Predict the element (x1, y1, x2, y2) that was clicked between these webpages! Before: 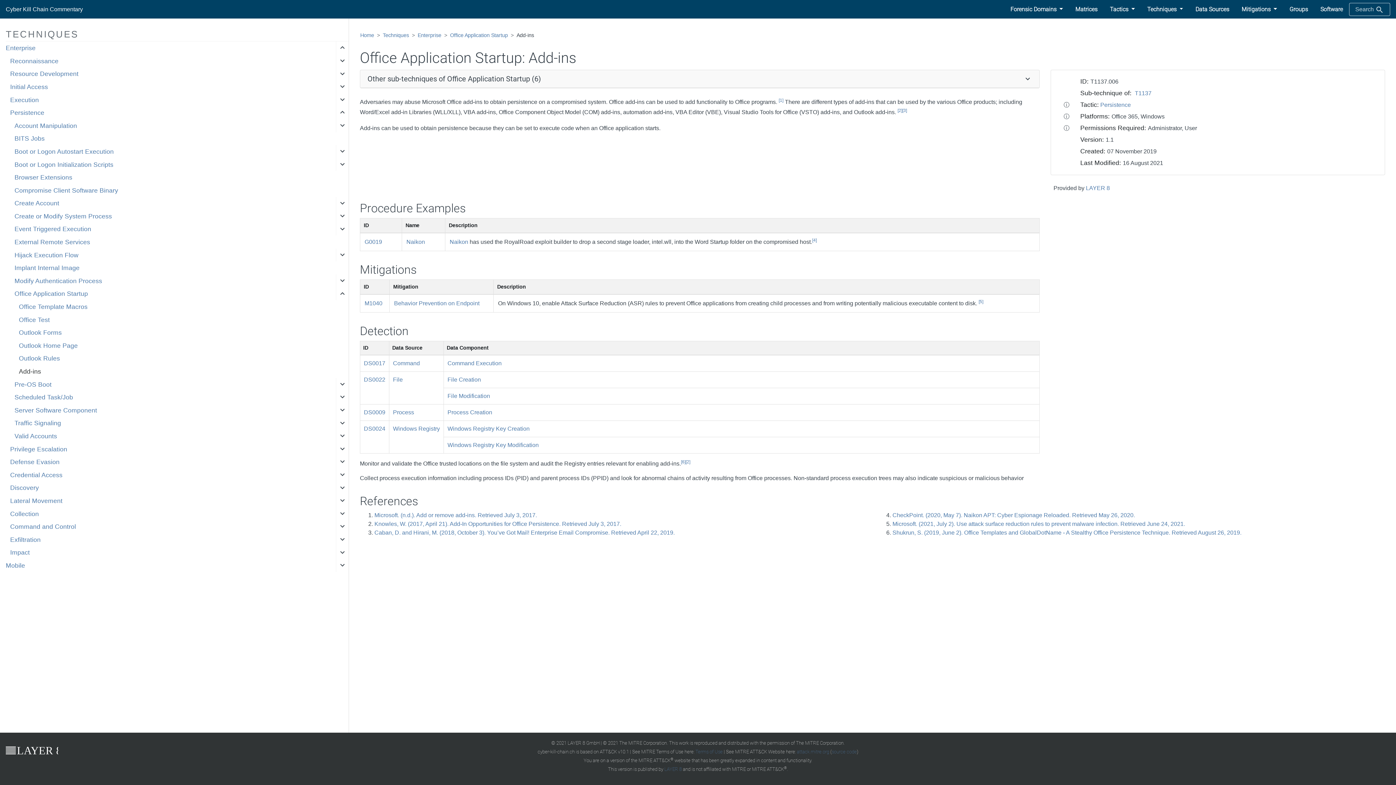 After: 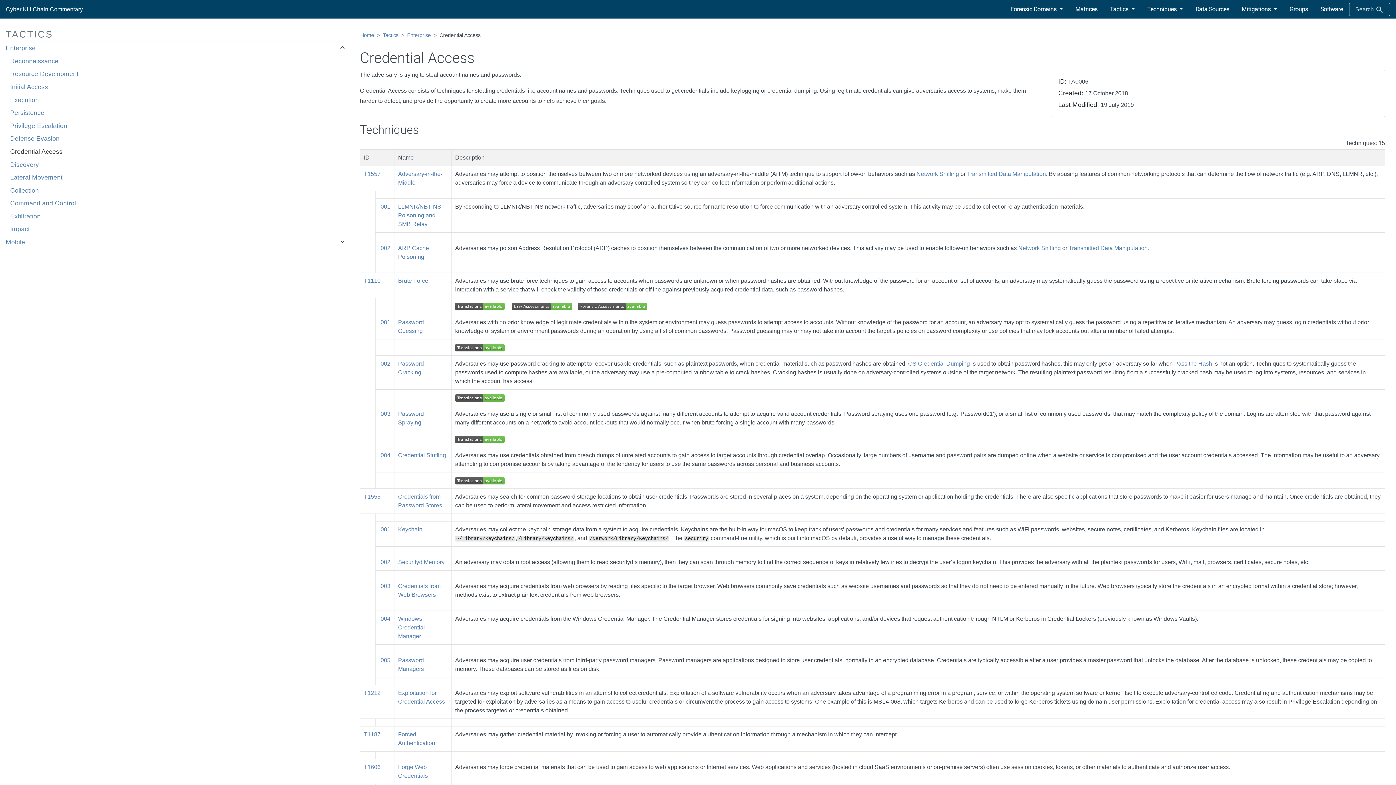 Action: bbox: (10, 468, 336, 481) label: Credential Access